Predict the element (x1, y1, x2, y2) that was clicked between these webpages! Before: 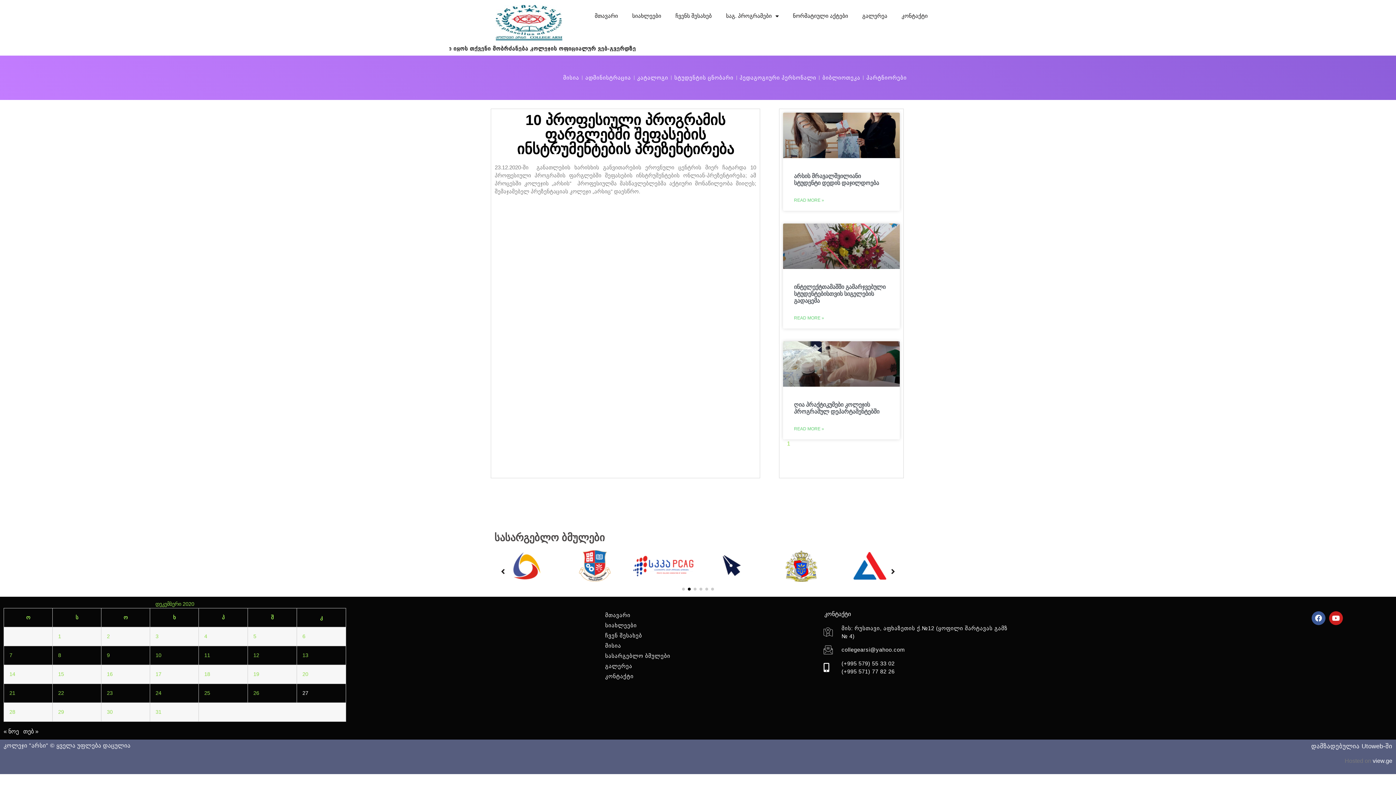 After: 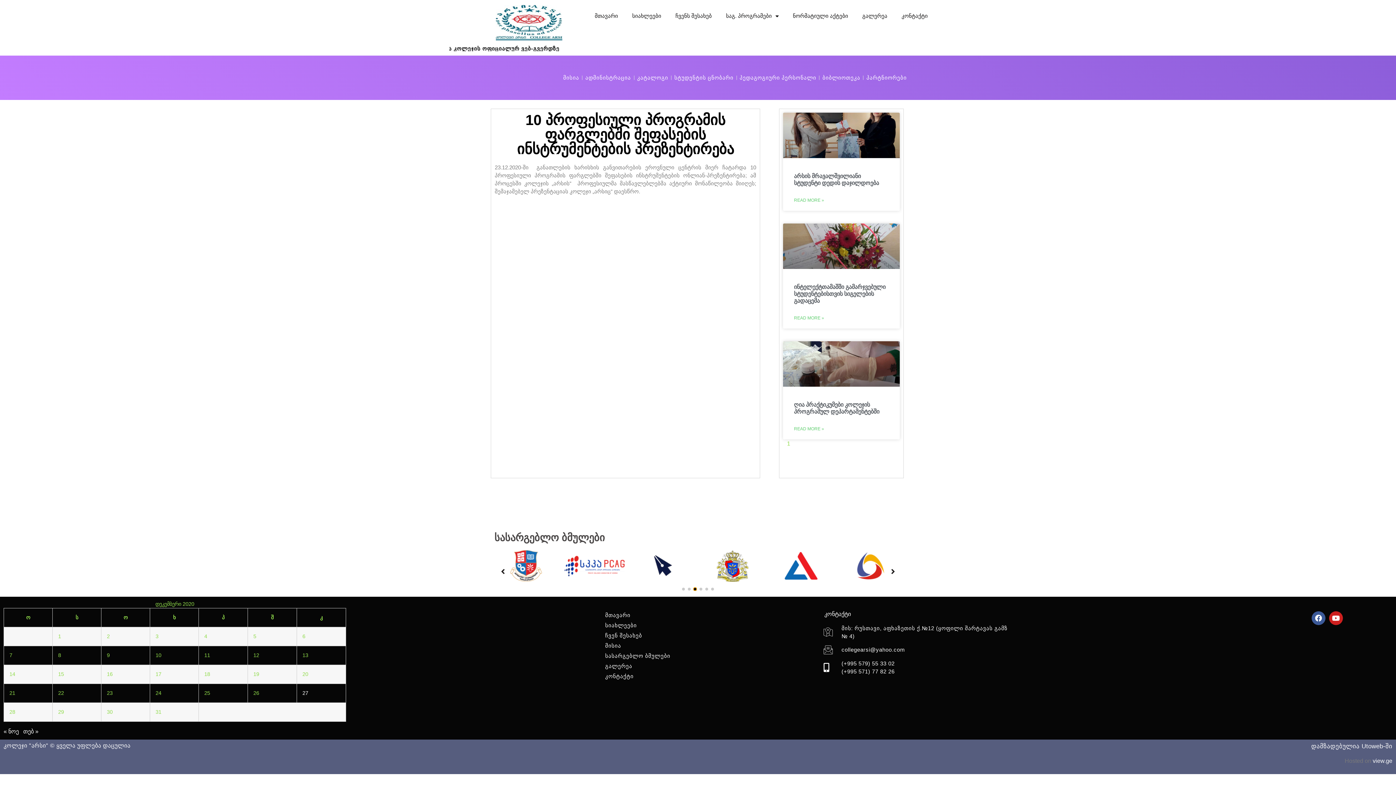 Action: label: Go to slide 3 bbox: (693, 587, 696, 590)